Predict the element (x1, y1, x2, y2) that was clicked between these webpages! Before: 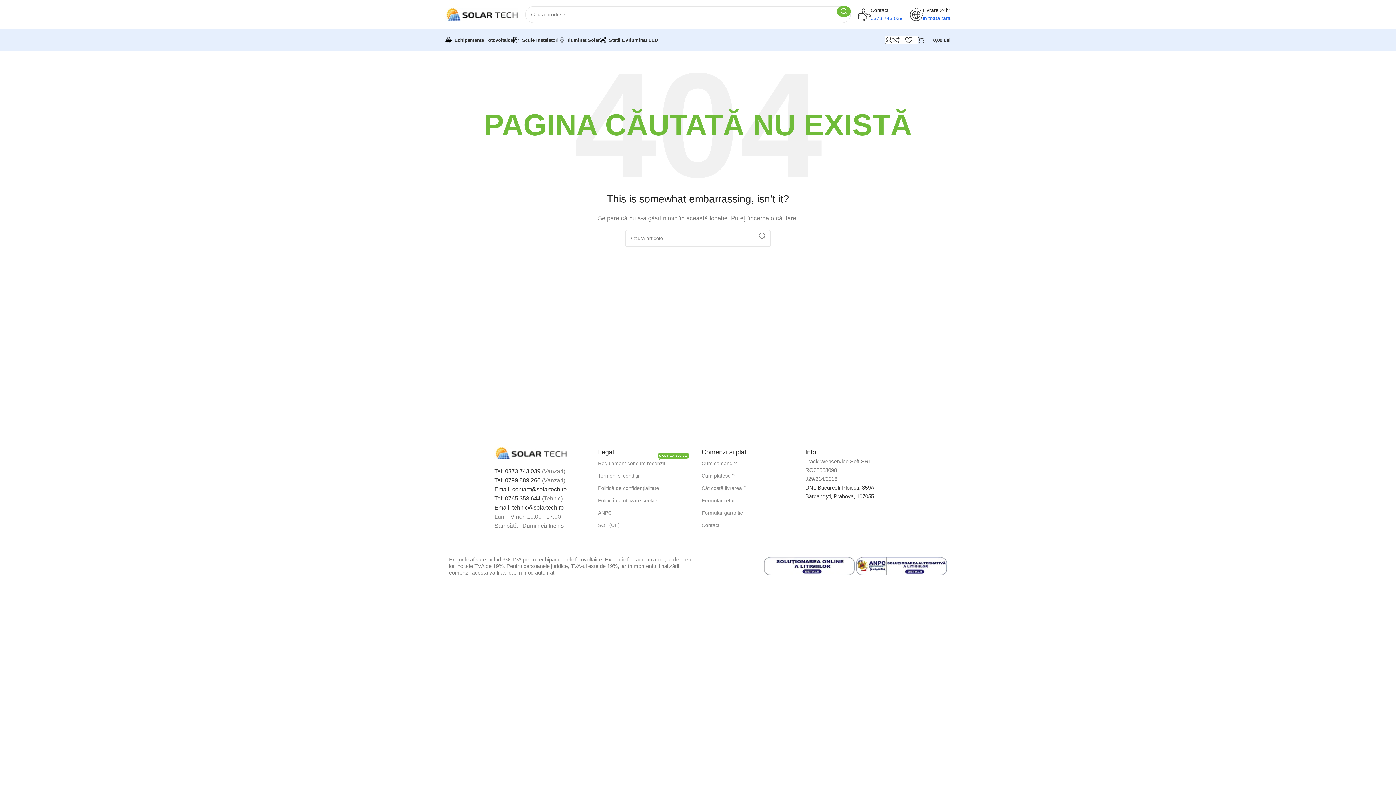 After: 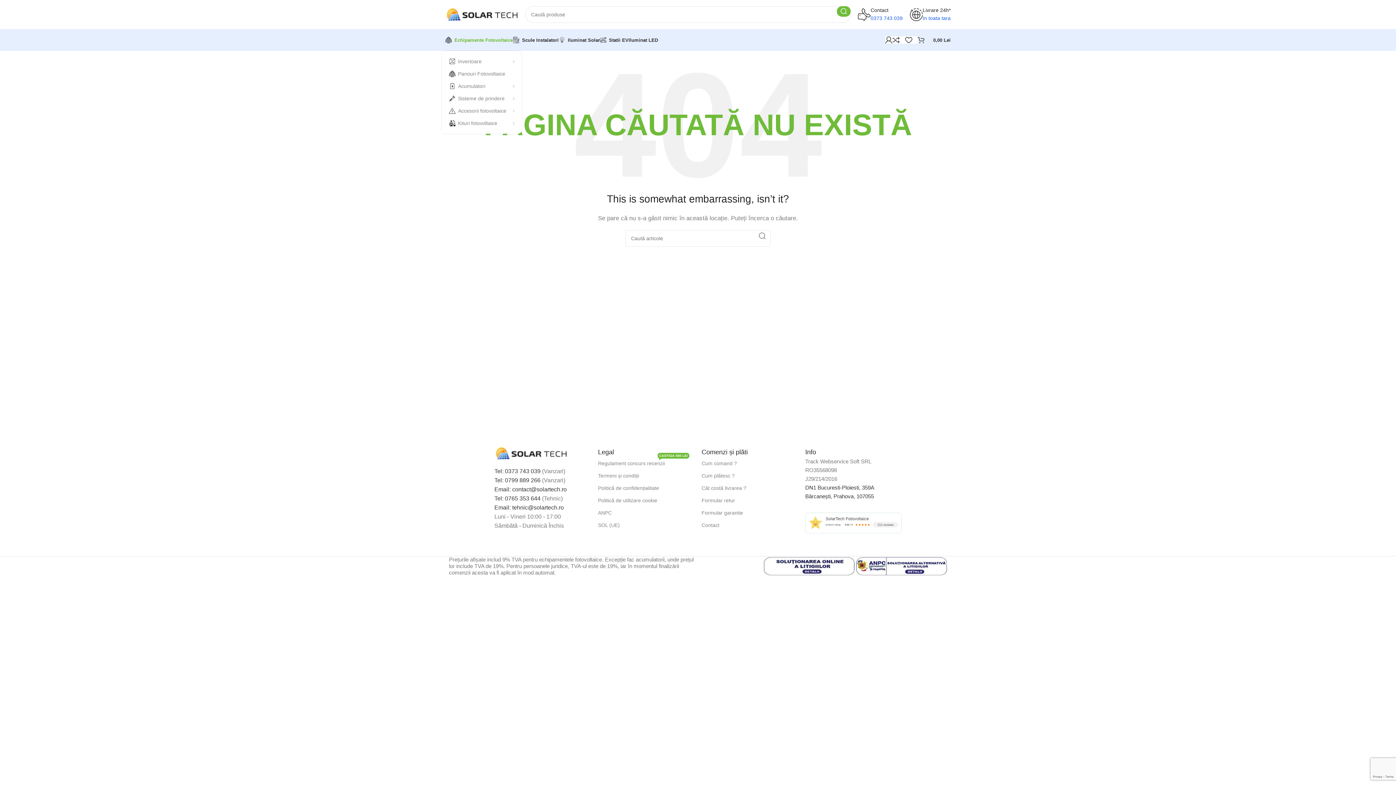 Action: label: Echipamente Fotovoltaice bbox: (445, 32, 513, 47)